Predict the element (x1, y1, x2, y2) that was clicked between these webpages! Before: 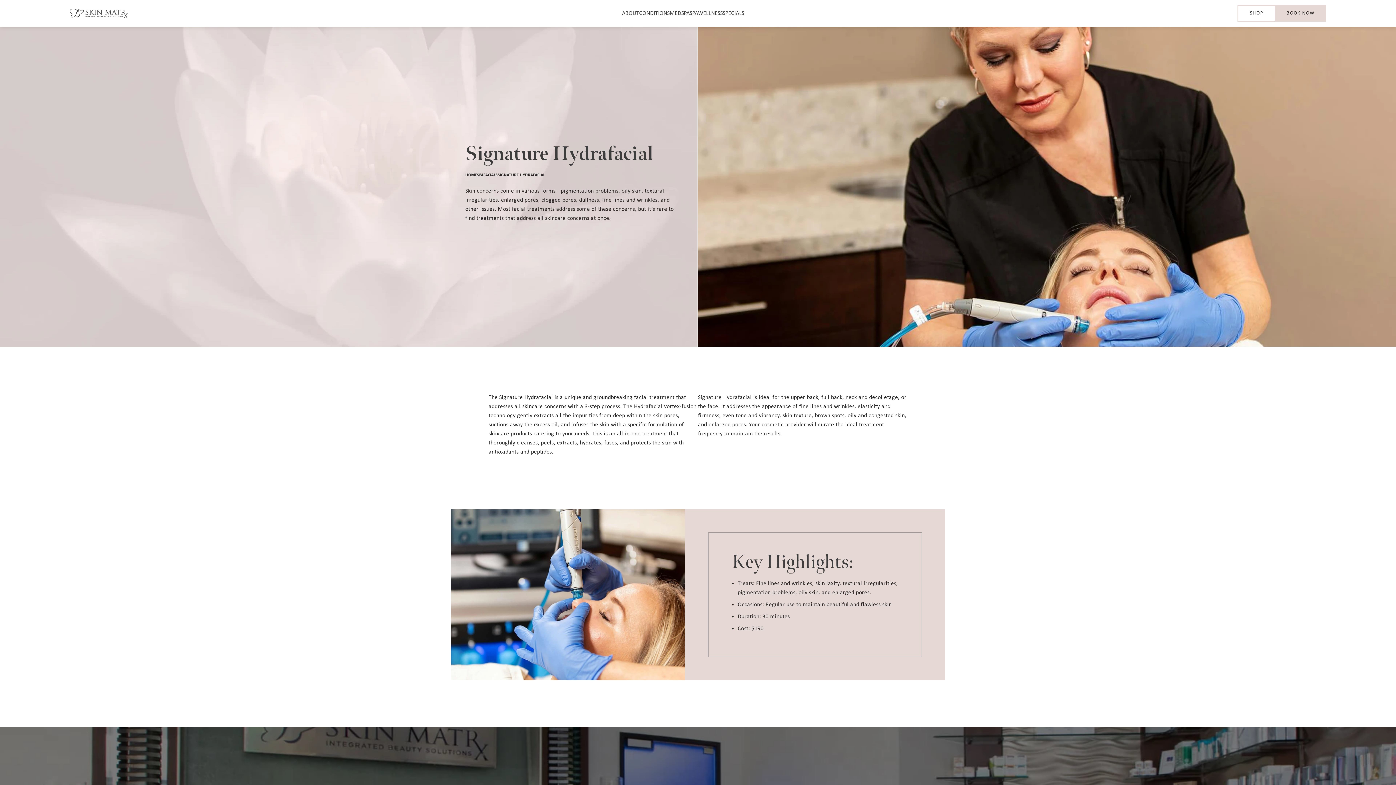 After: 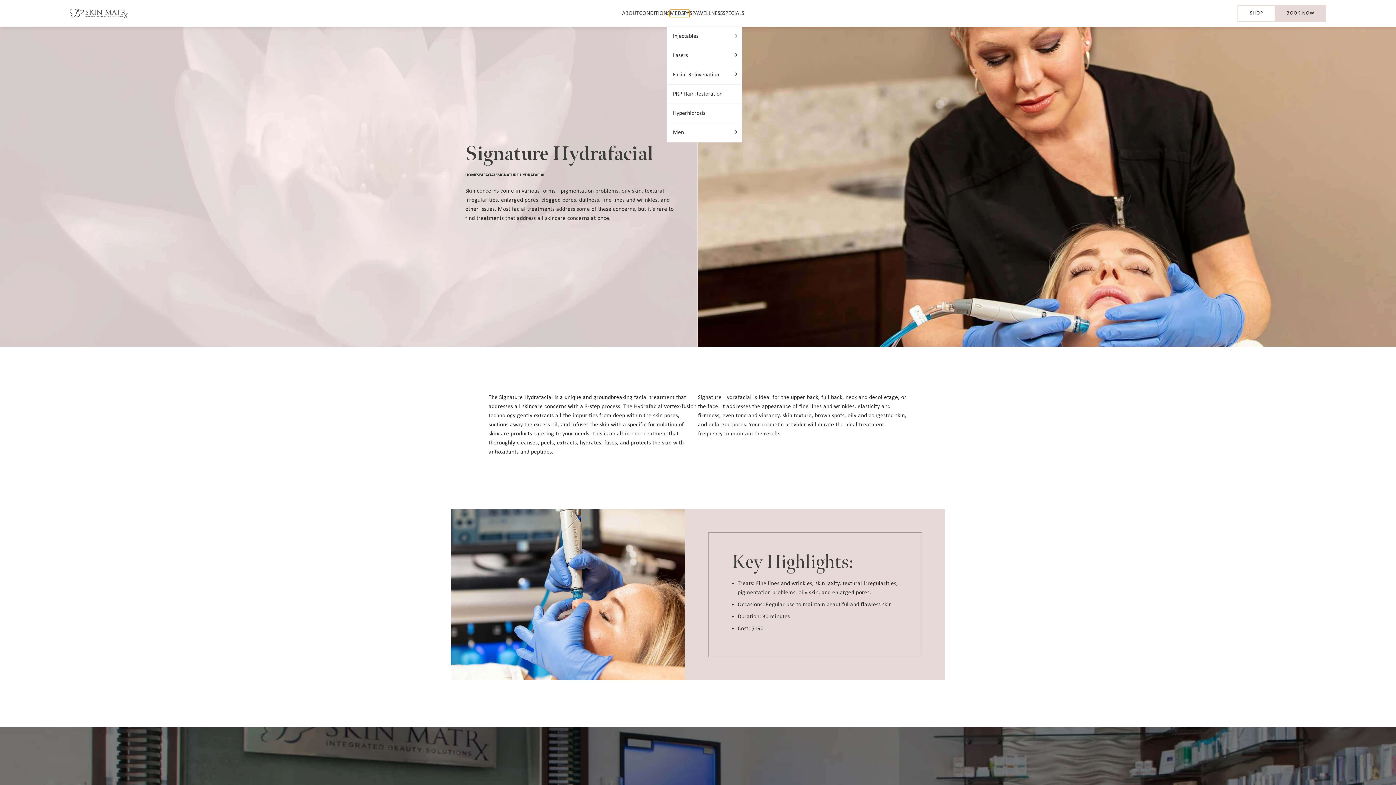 Action: bbox: (669, 9, 689, 17) label: MEDSPA